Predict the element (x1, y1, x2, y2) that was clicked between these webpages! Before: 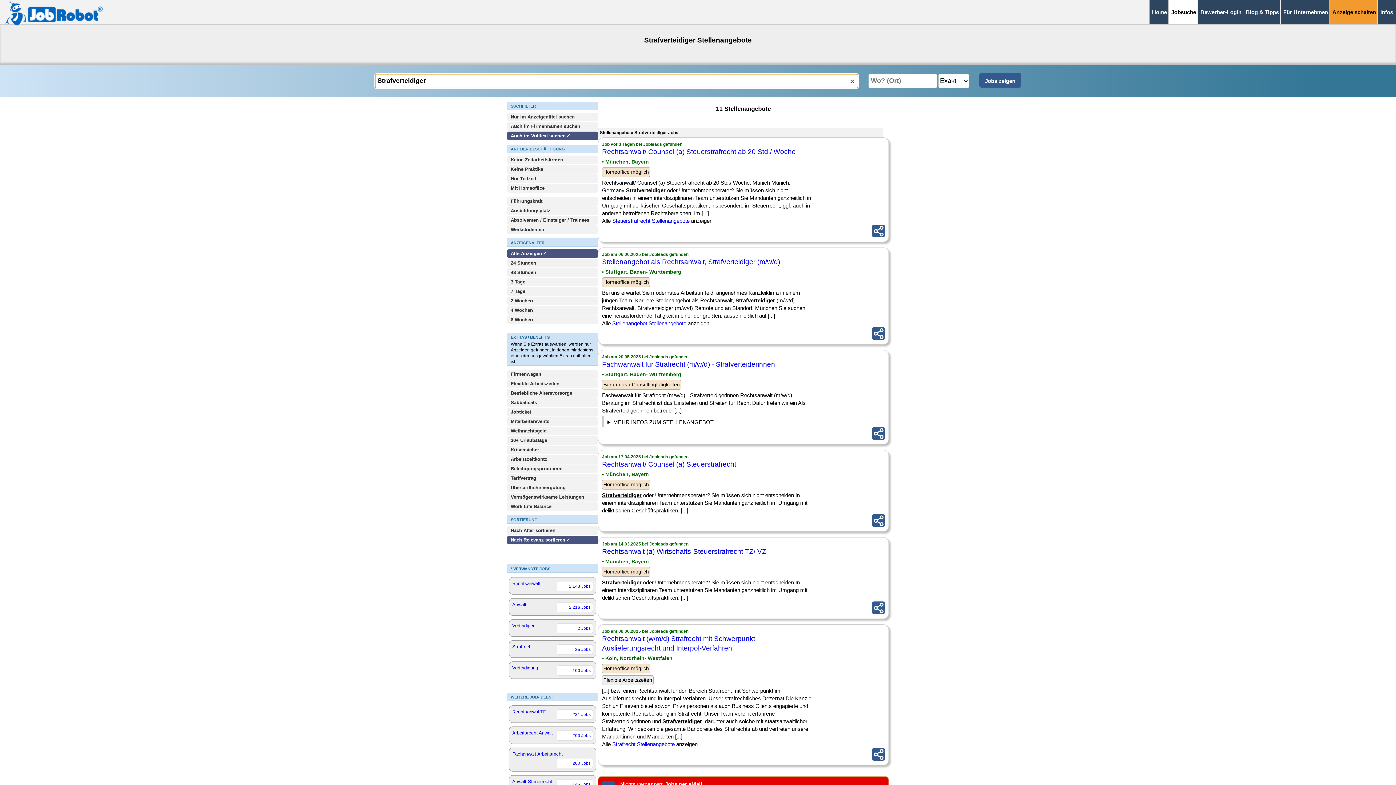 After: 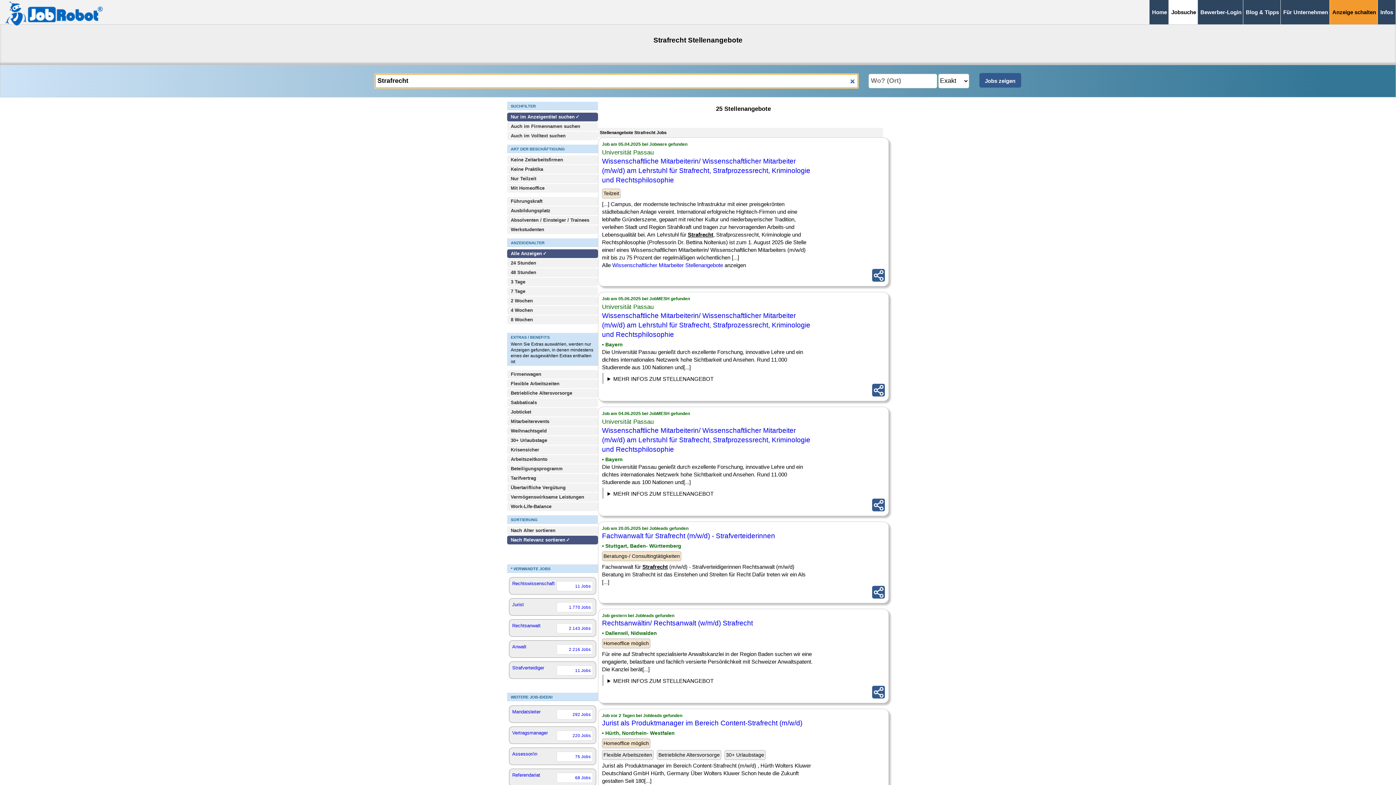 Action: bbox: (509, 640, 596, 658) label: Strafrecht
25 Jobs